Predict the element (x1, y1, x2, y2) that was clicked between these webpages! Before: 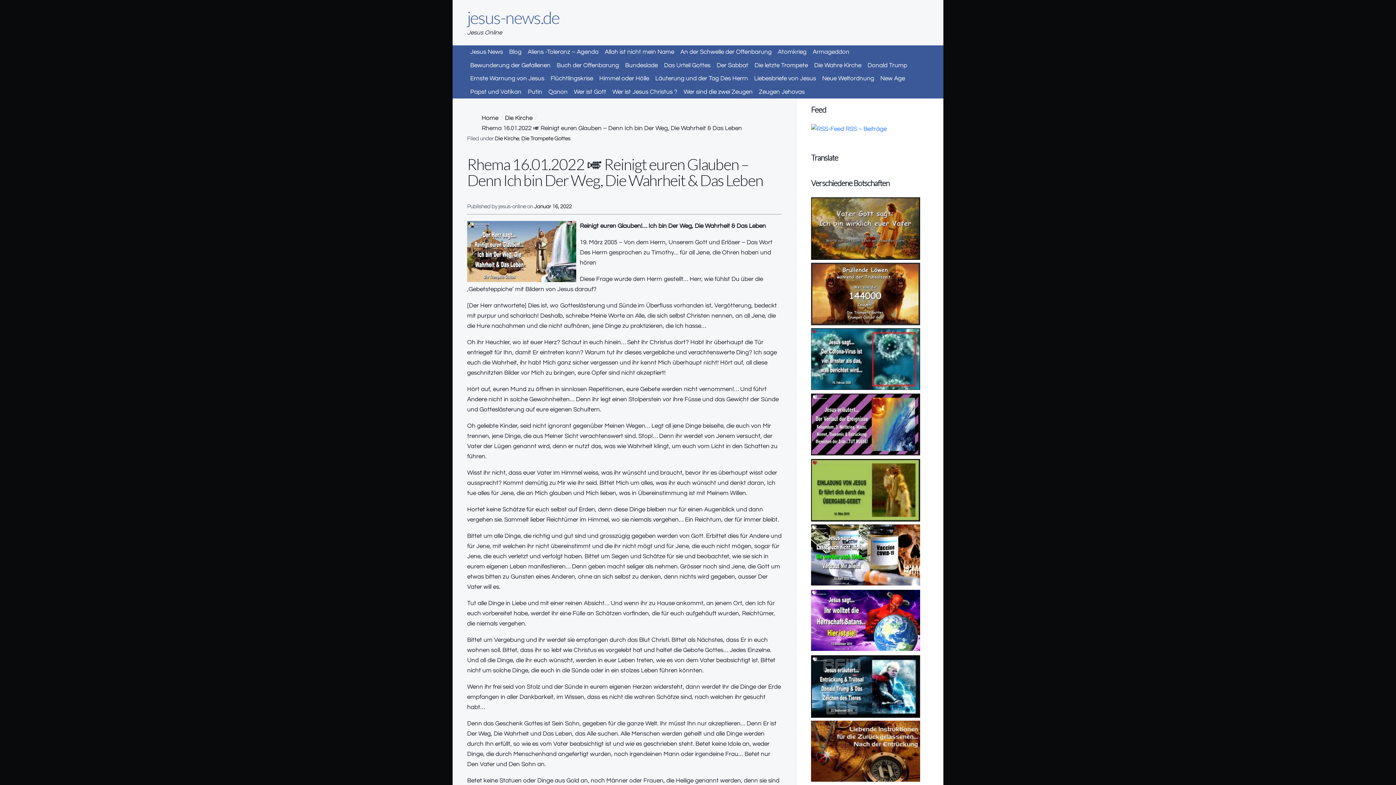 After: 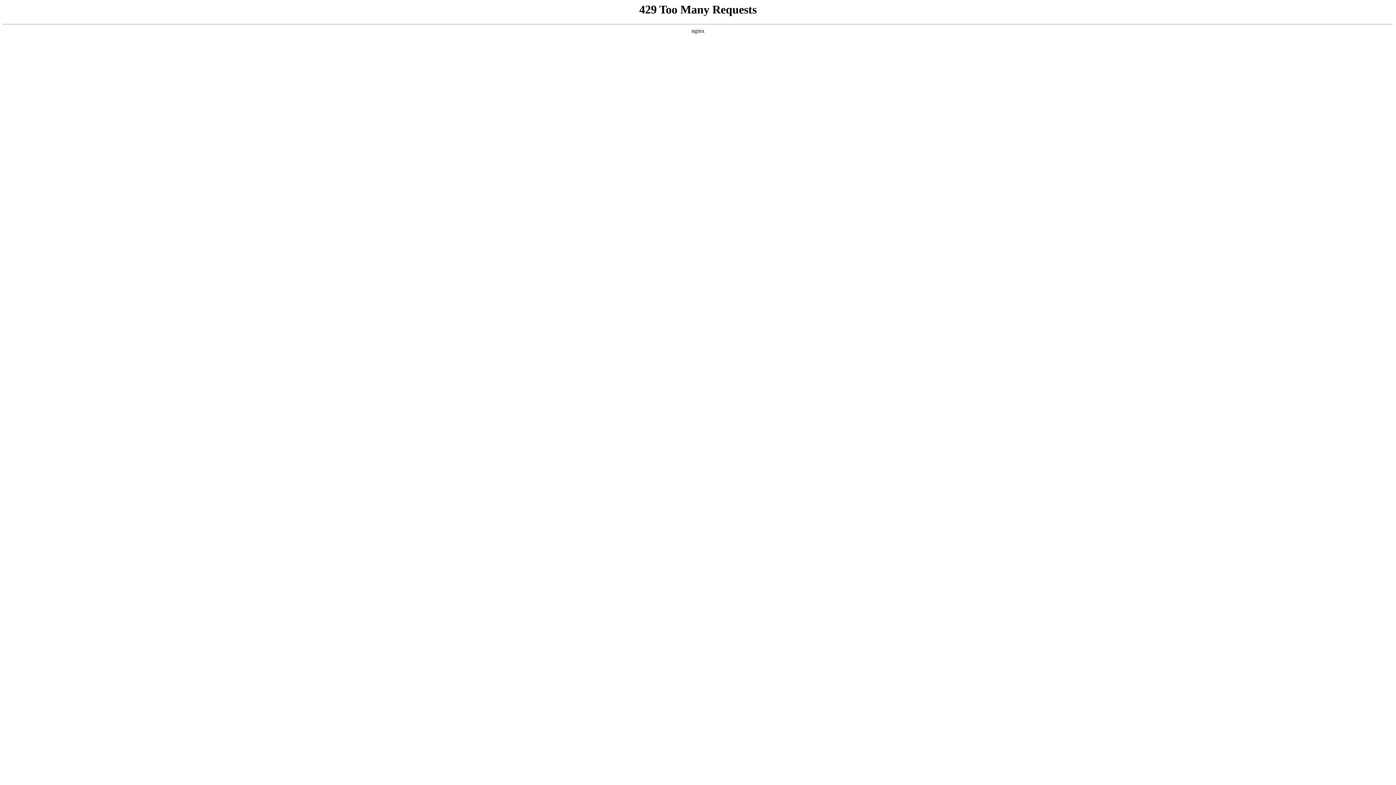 Action: bbox: (467, 72, 547, 85) label: Ernste Warnung von Jesus